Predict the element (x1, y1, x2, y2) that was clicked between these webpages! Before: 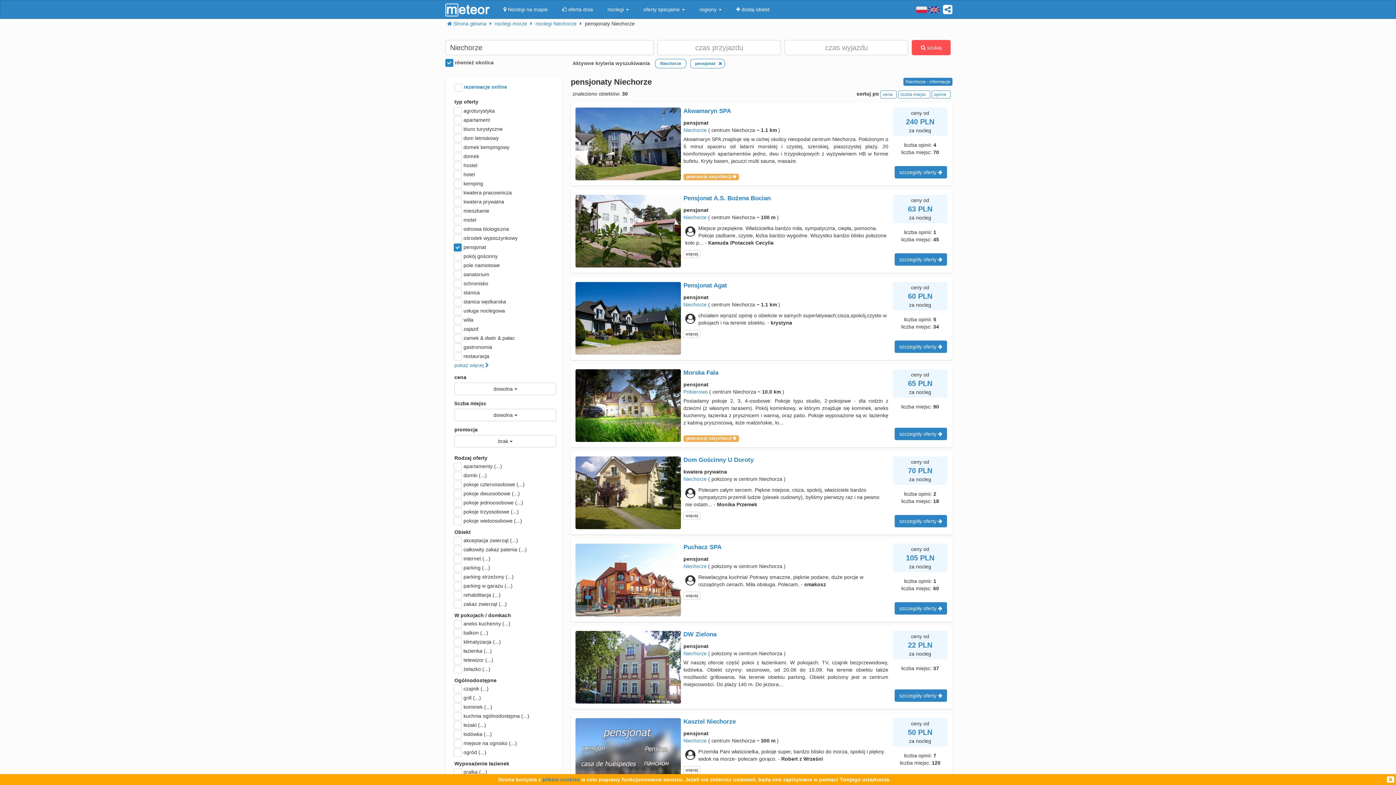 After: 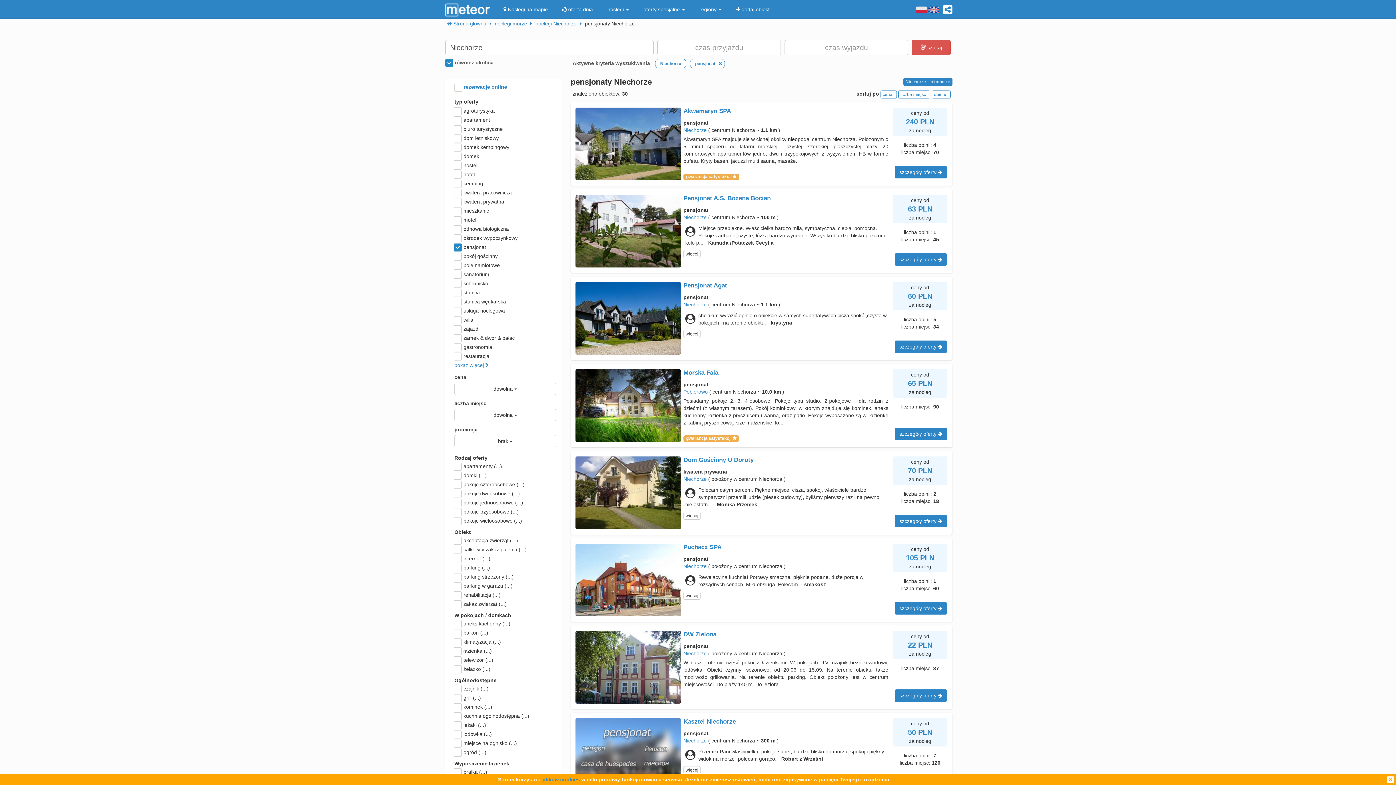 Action: label:  szukaj bbox: (912, 40, 950, 55)